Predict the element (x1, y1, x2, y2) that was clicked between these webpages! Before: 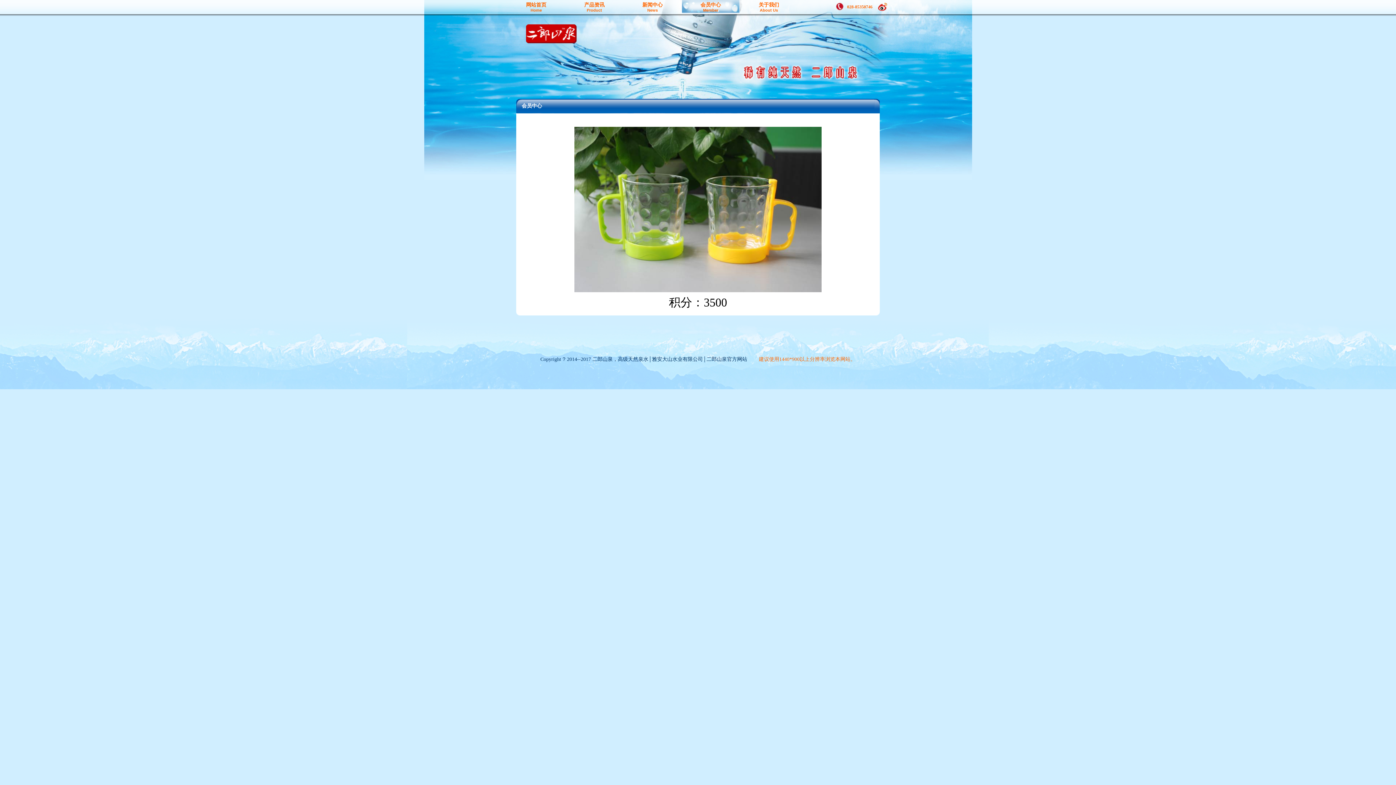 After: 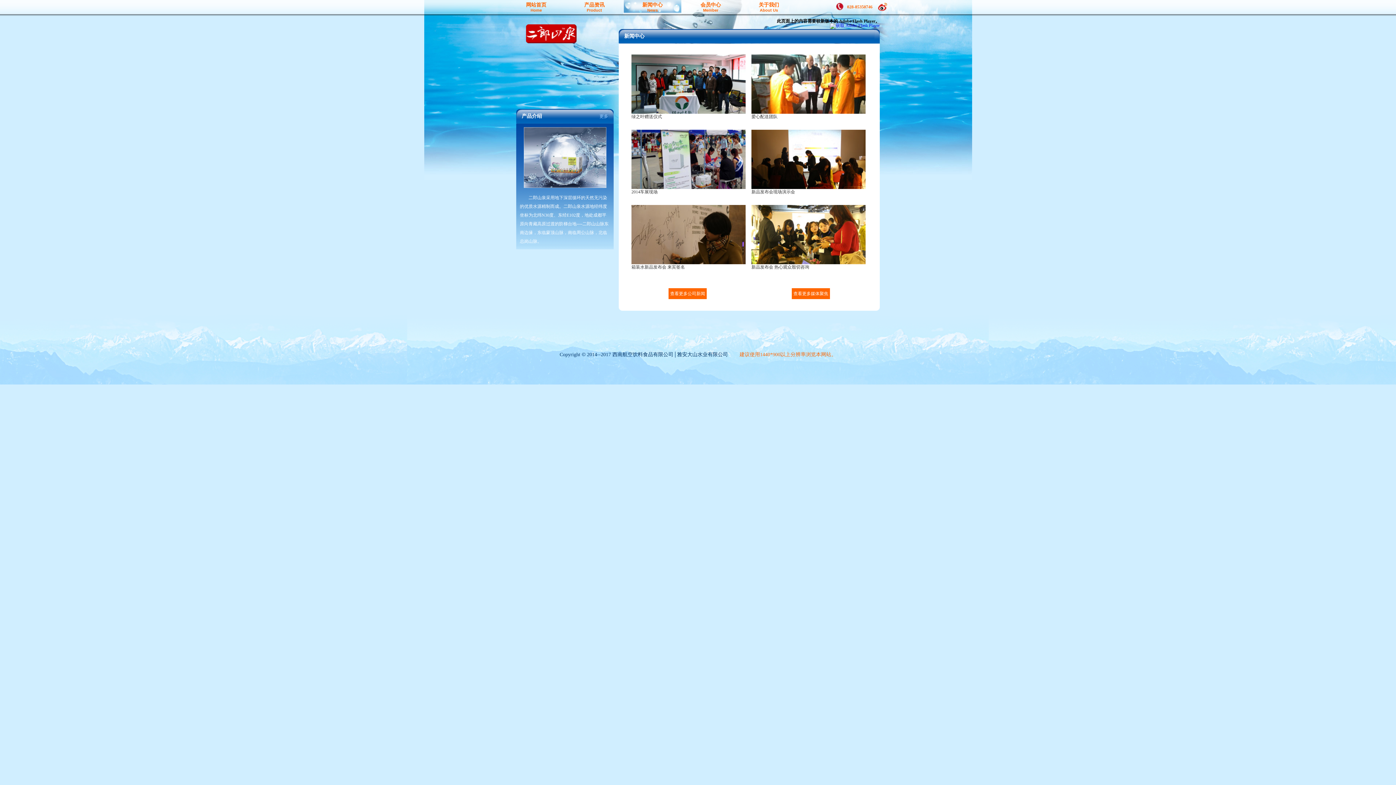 Action: bbox: (623, 0, 681, 13) label: 新闻中心
News